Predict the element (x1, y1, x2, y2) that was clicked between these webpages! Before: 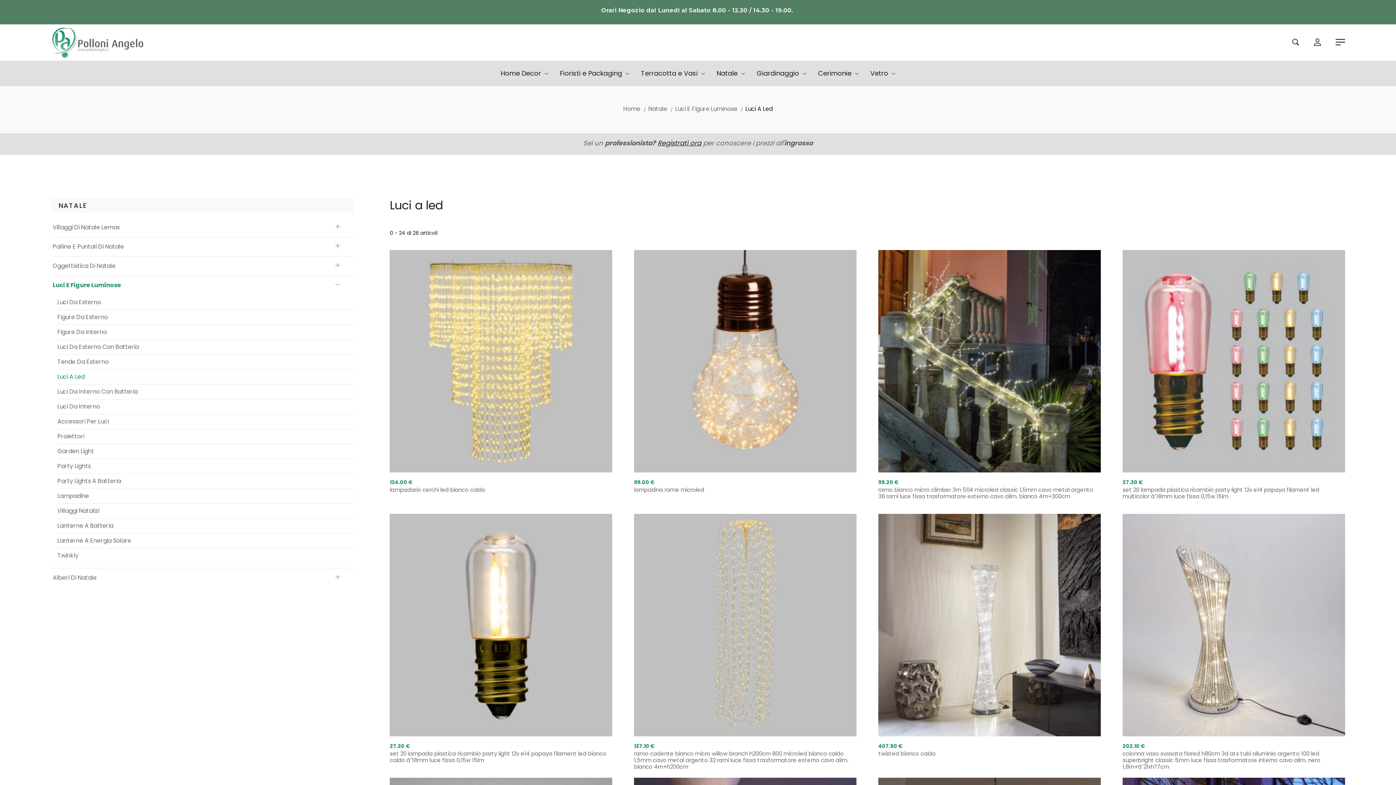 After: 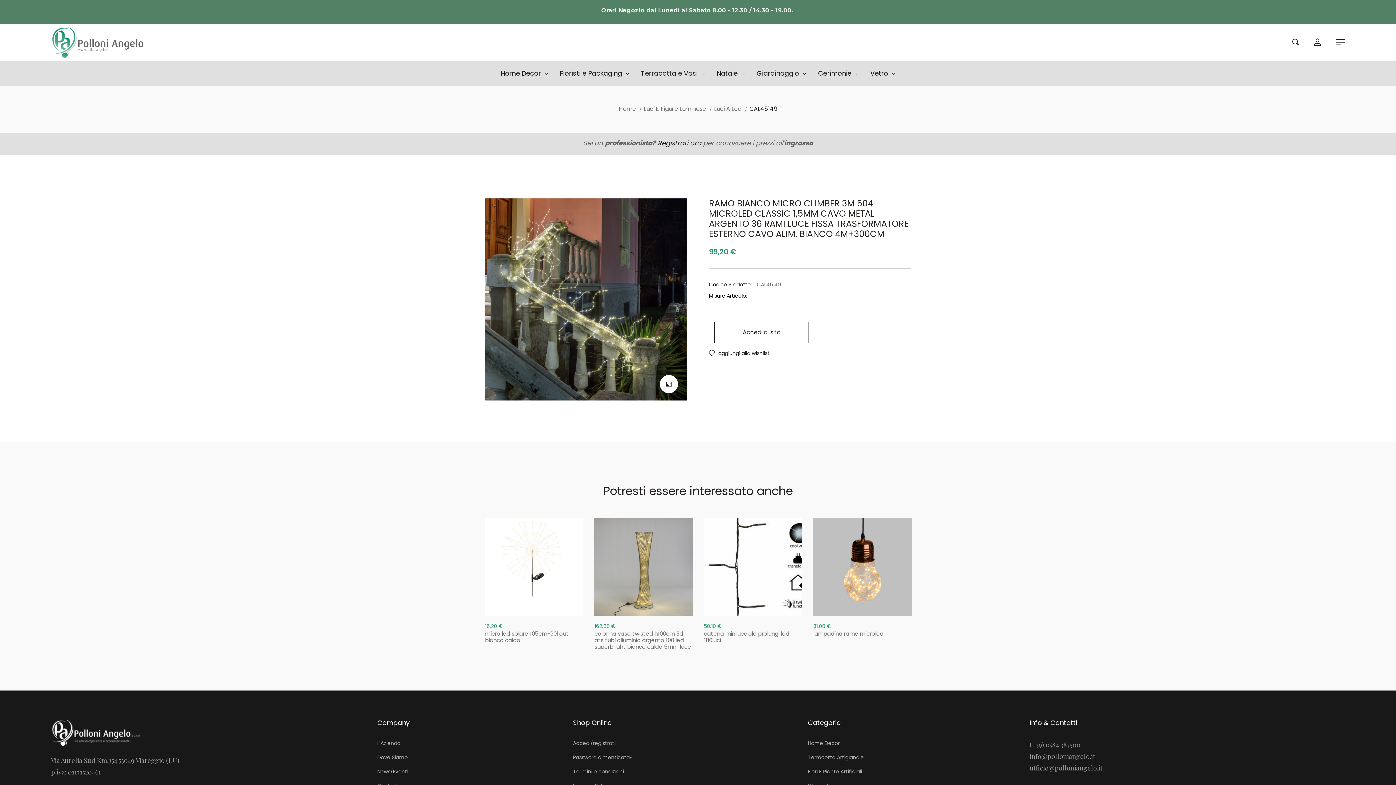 Action: bbox: (878, 486, 1093, 500) label: ramo bianco micro climber 3m 504 microled classic 1,5mm cavo metal argento 36 rami luce fissa trasformatore esterno cavo alim. bianco 4m+300cm